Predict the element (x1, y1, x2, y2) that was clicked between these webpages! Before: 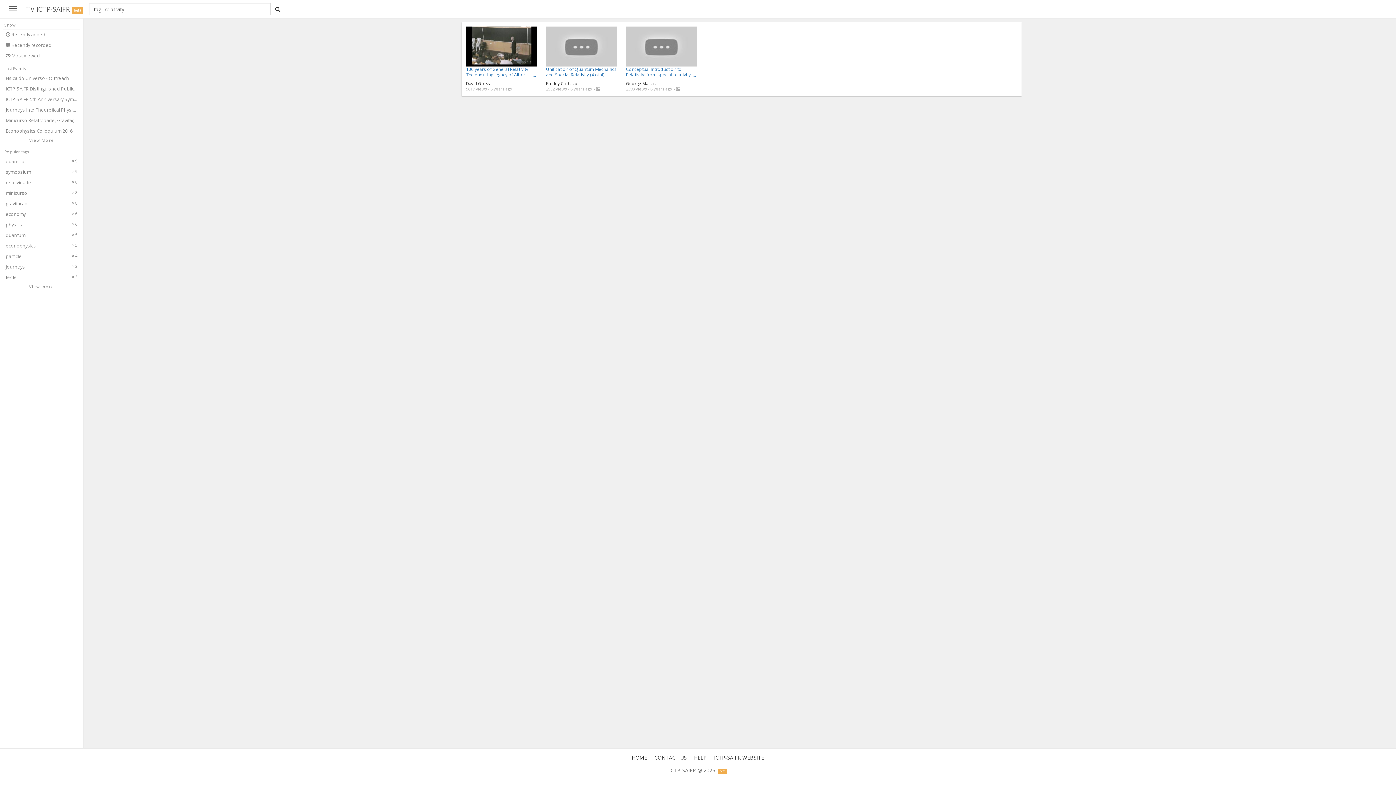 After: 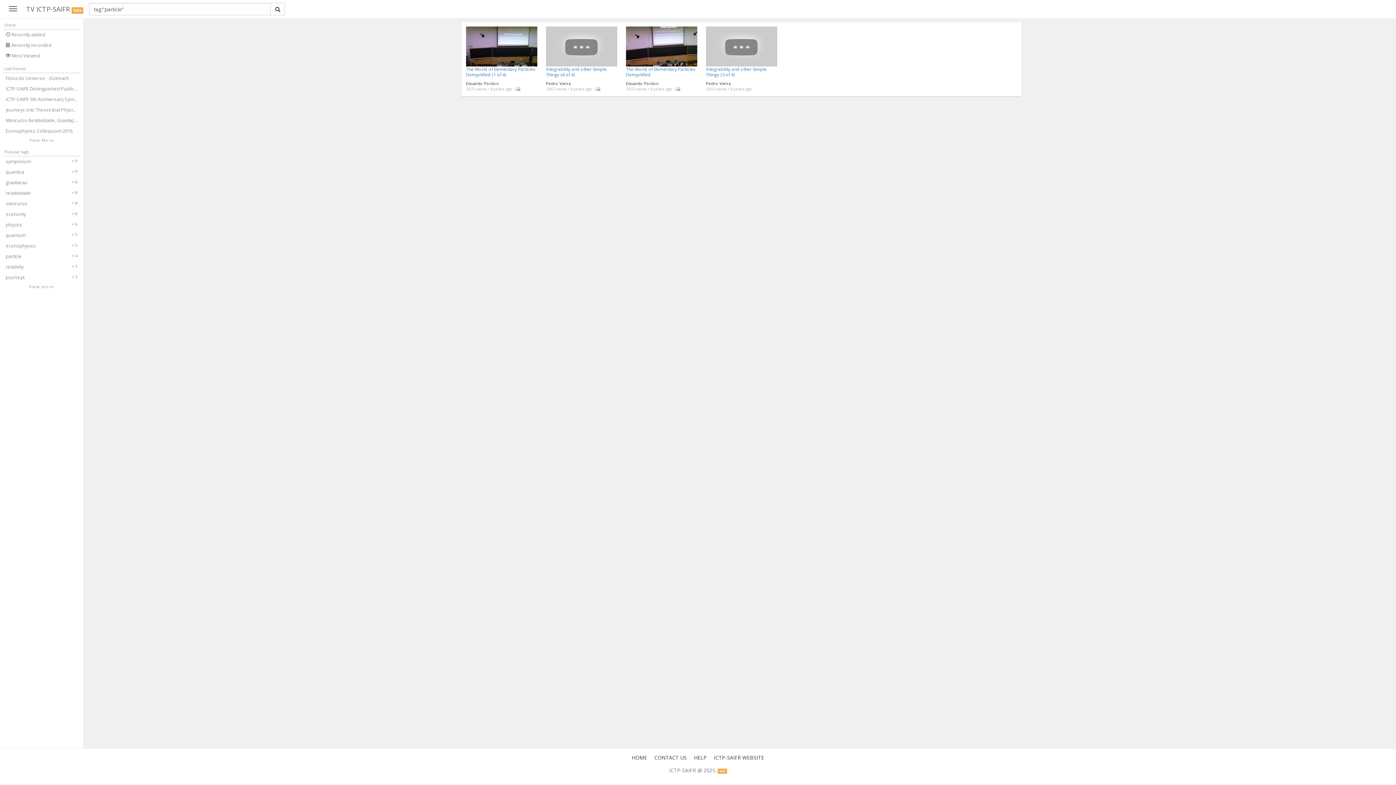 Action: label: × 4
particle bbox: (2, 251, 80, 261)